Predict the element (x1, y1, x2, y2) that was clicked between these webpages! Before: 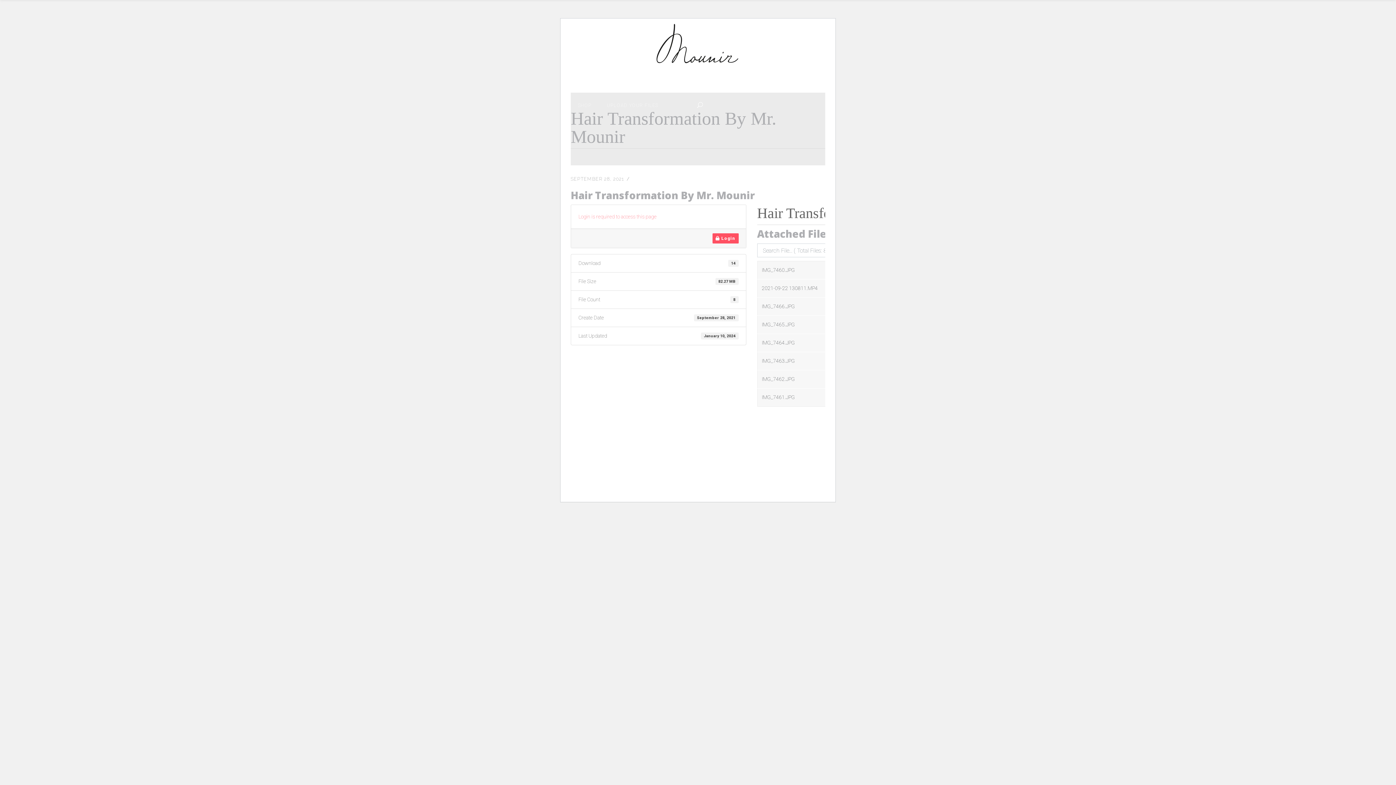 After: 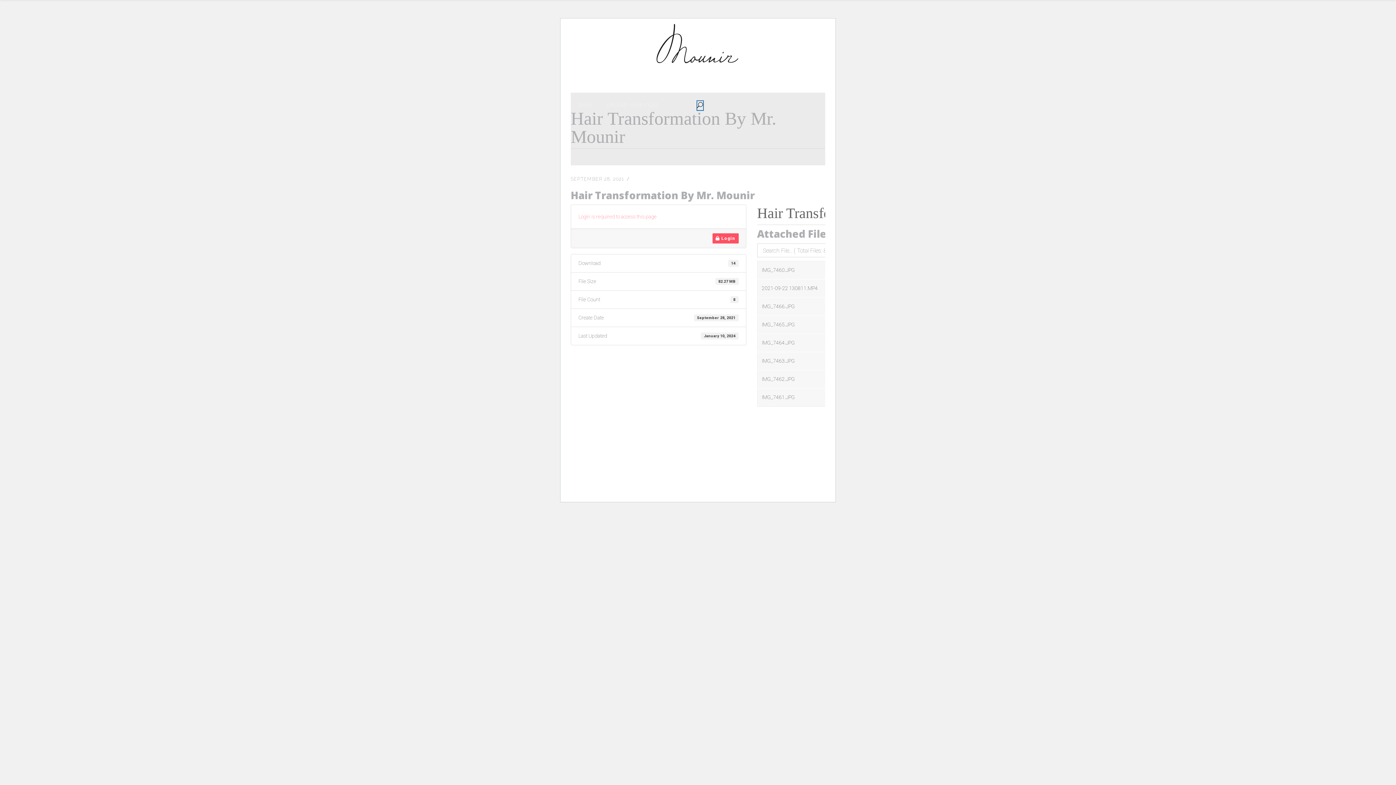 Action: bbox: (697, 101, 703, 110)